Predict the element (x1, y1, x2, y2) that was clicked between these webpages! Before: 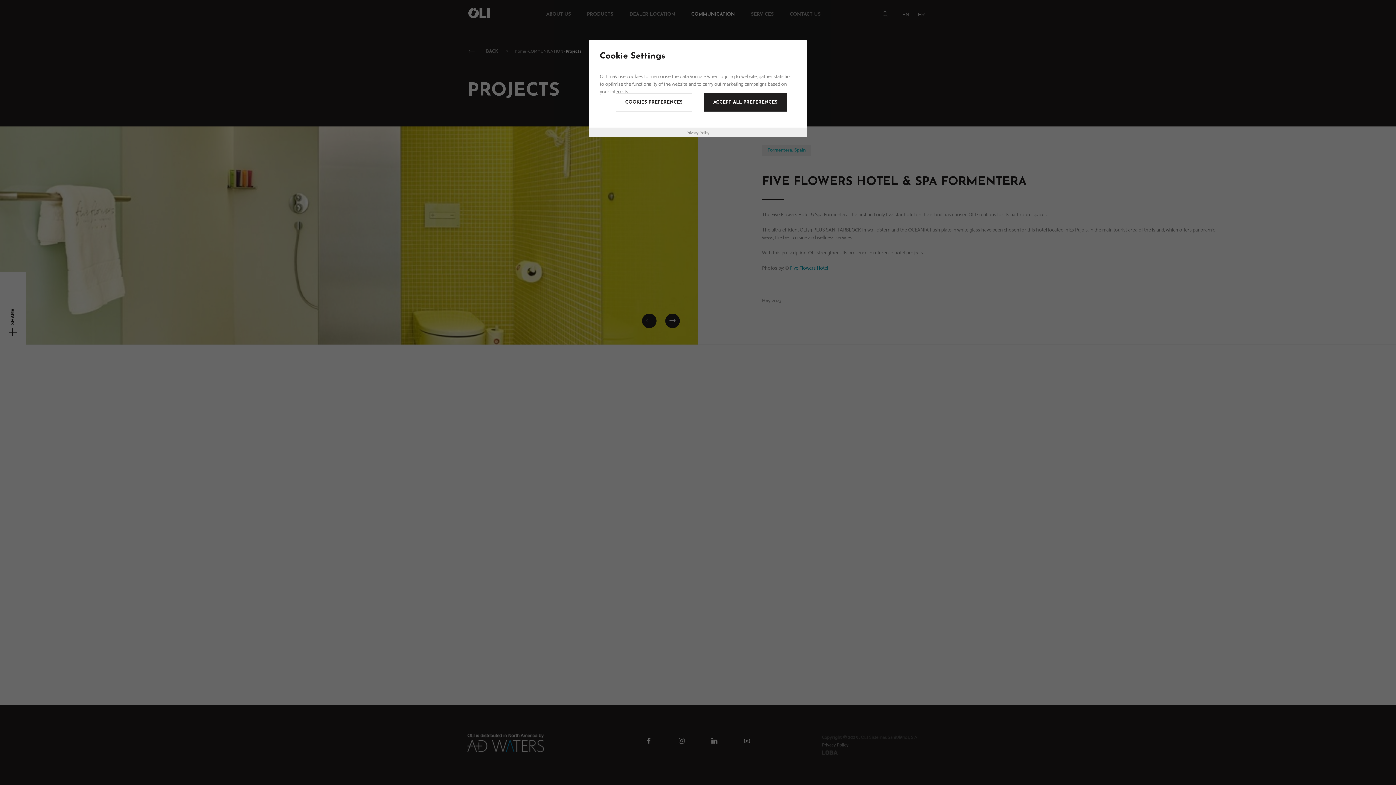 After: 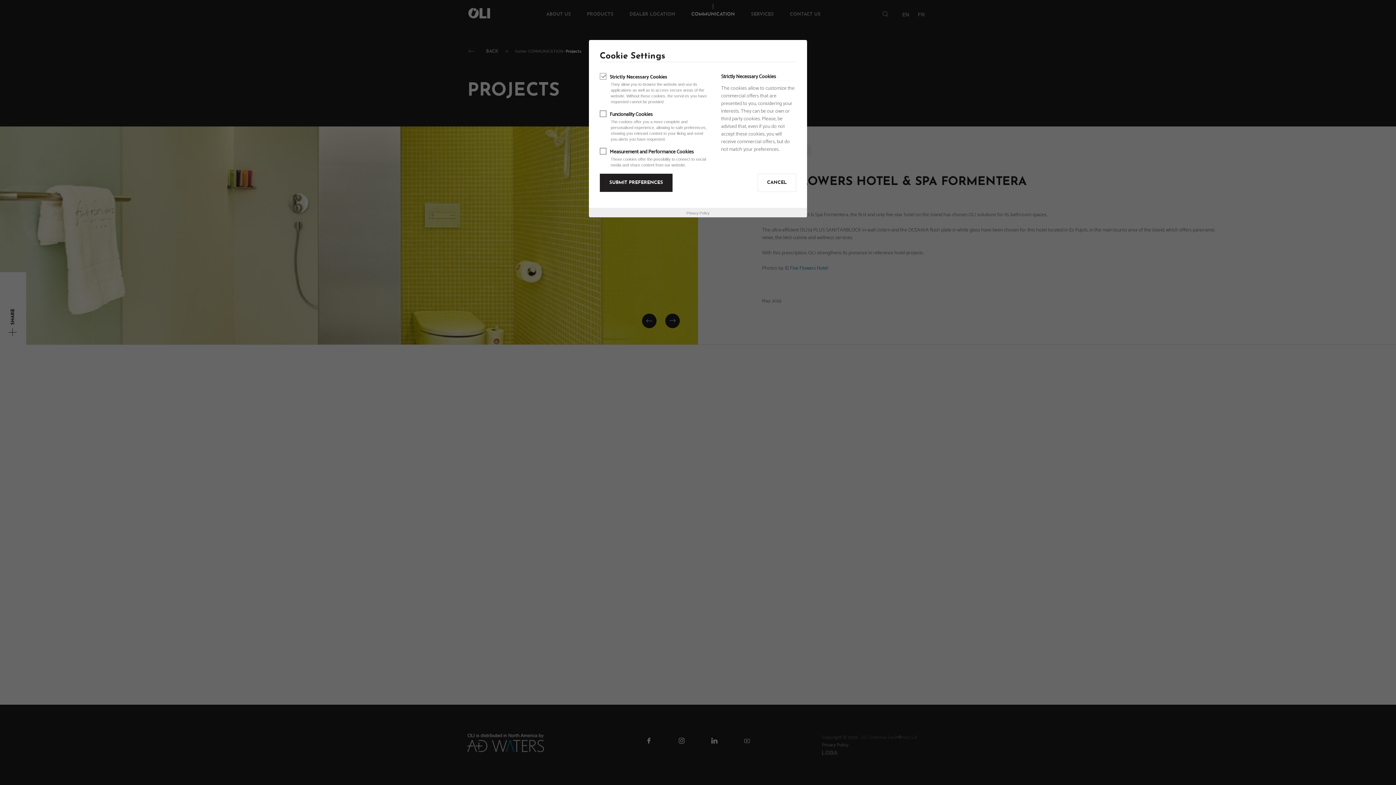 Action: label: COOKIES PREFERENCES bbox: (616, 93, 692, 111)